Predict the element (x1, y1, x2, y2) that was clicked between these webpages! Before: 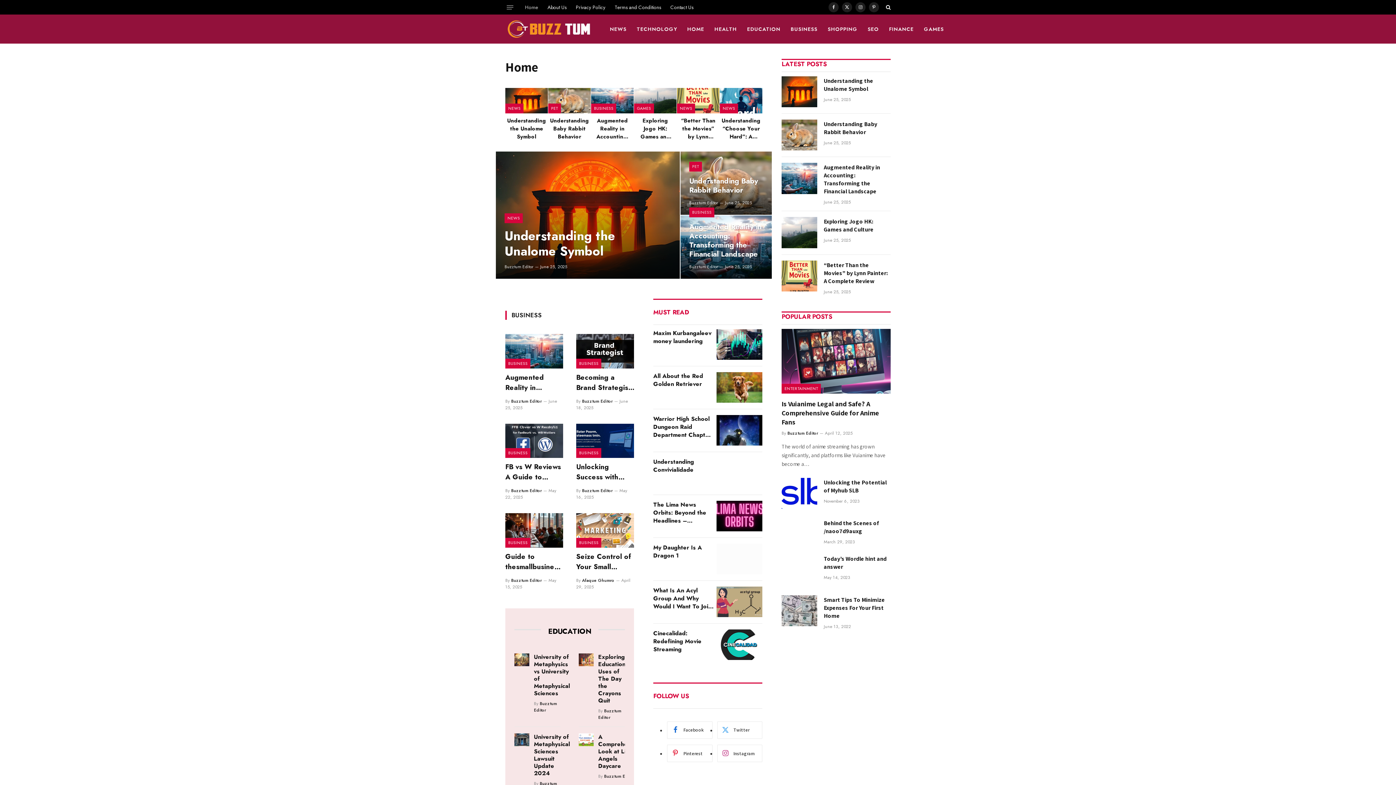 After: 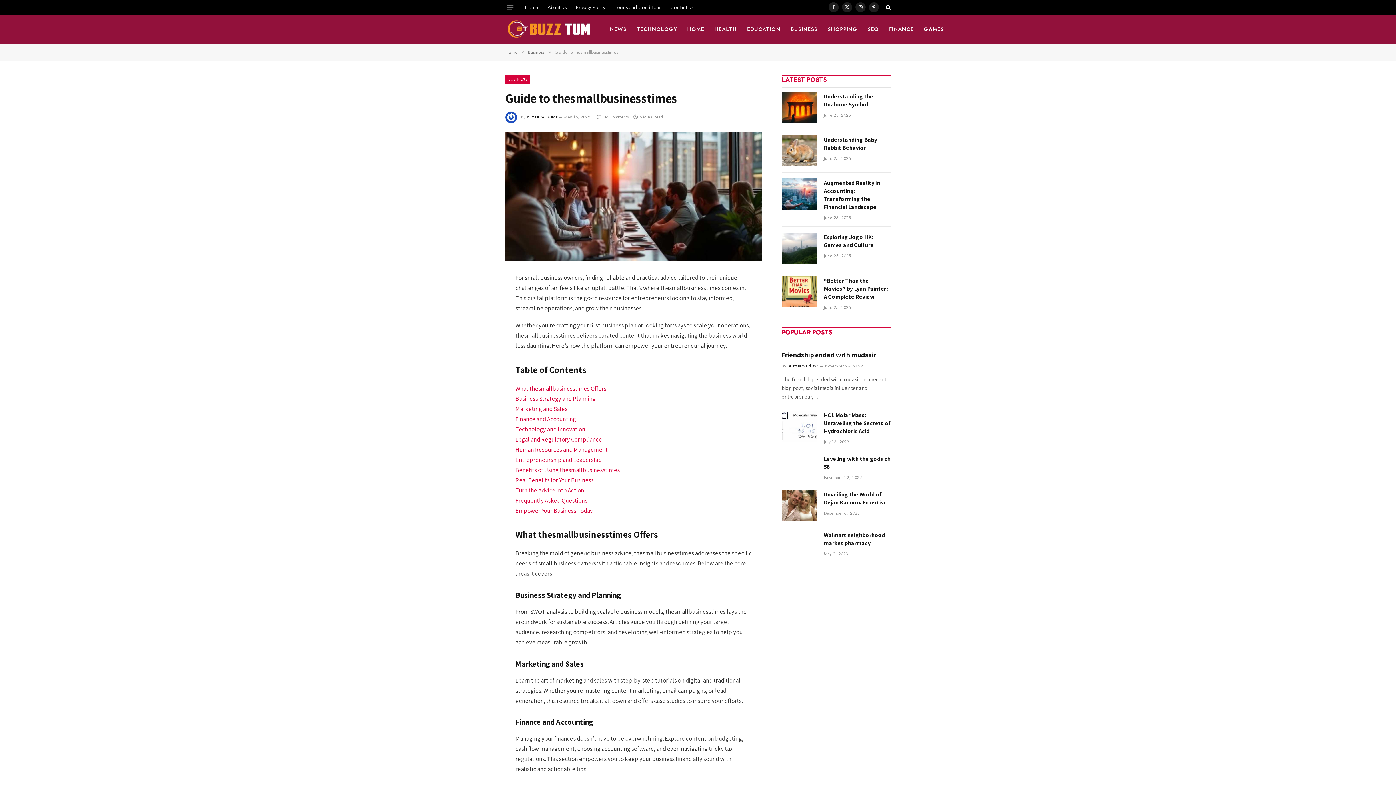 Action: bbox: (505, 513, 563, 547)